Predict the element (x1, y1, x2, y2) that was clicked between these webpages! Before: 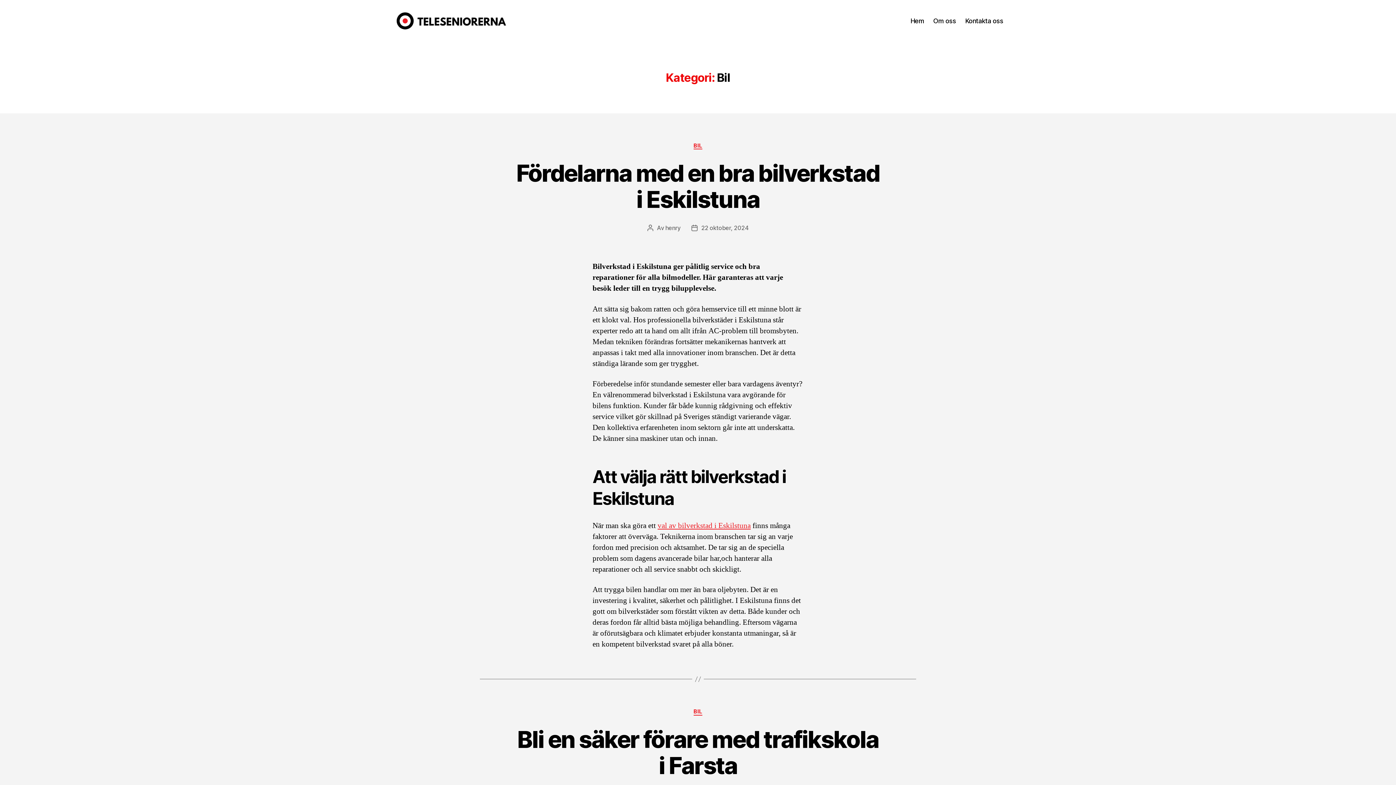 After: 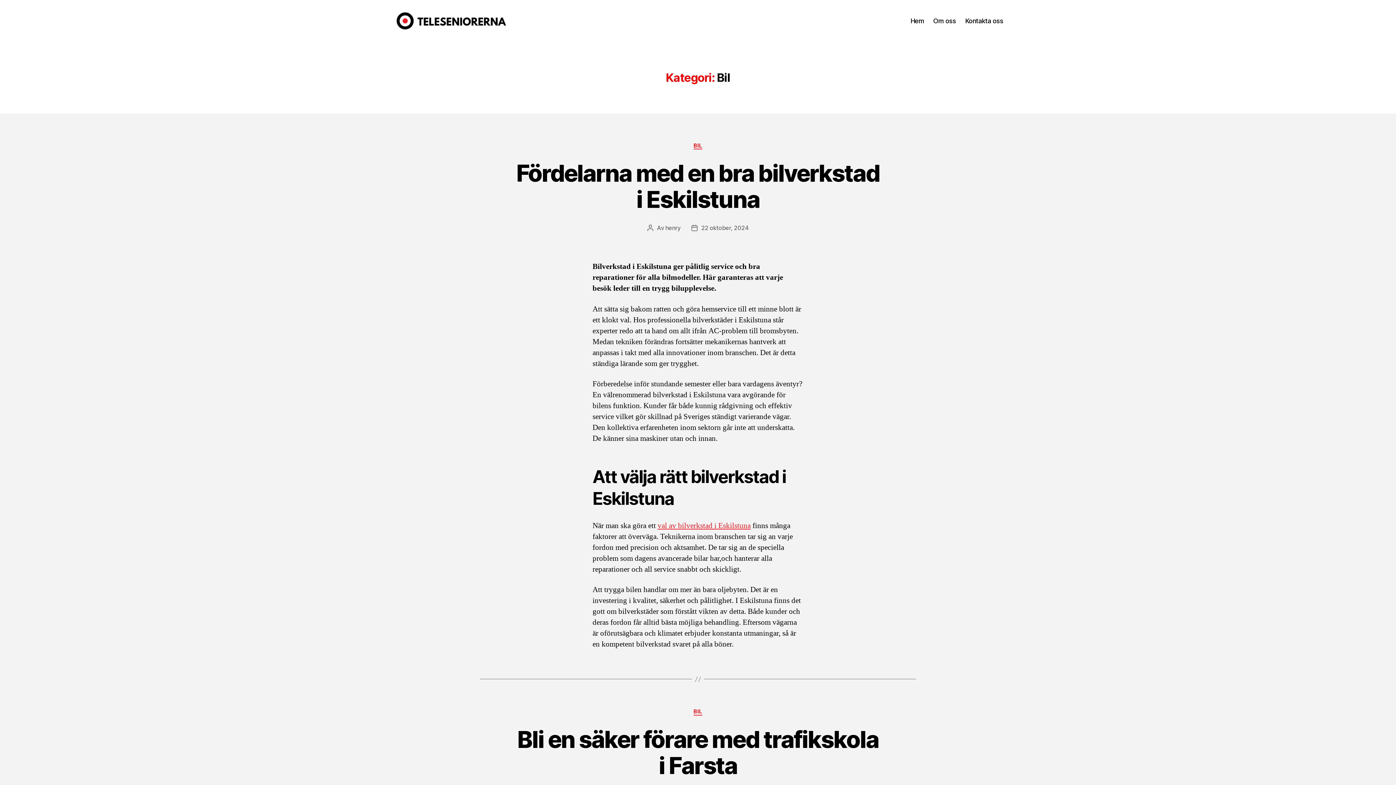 Action: label: BIL bbox: (693, 708, 702, 715)